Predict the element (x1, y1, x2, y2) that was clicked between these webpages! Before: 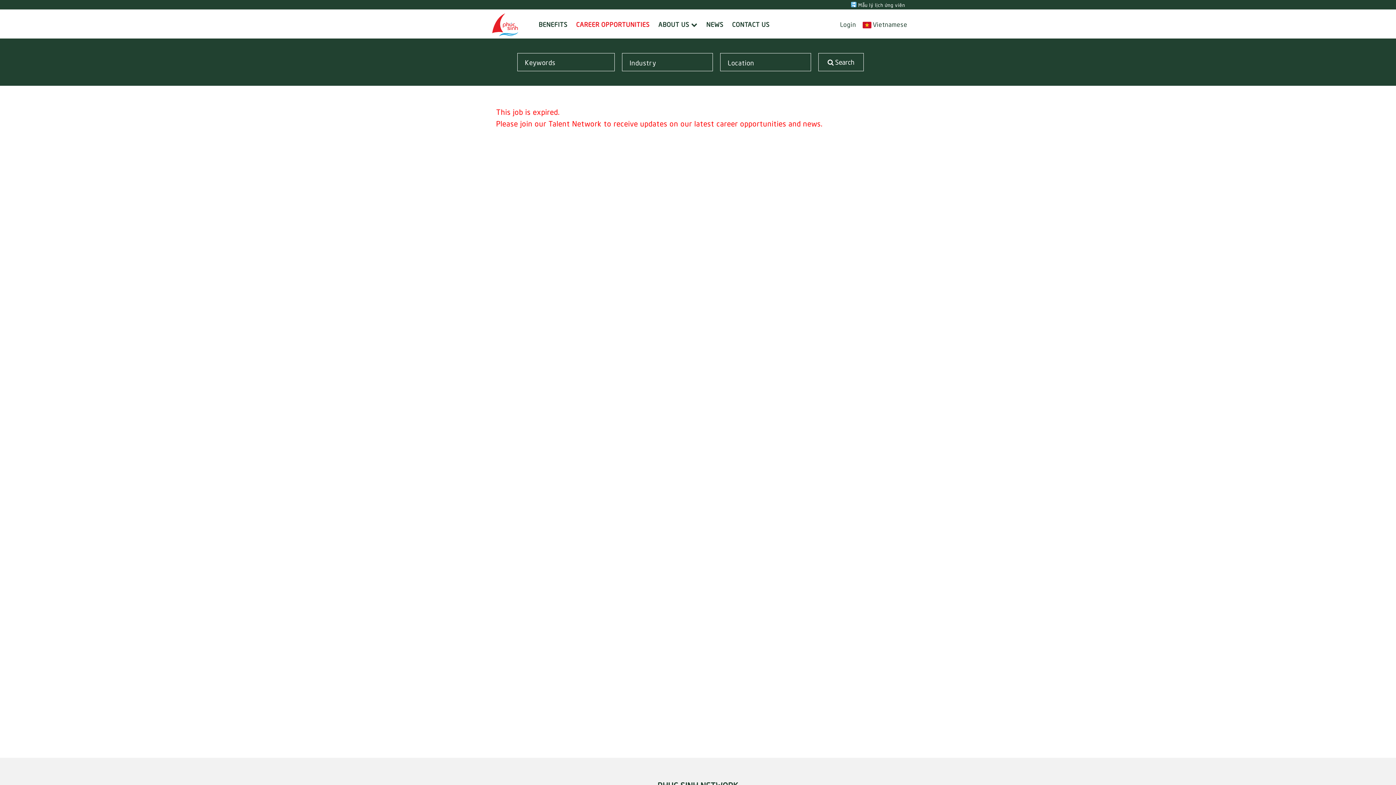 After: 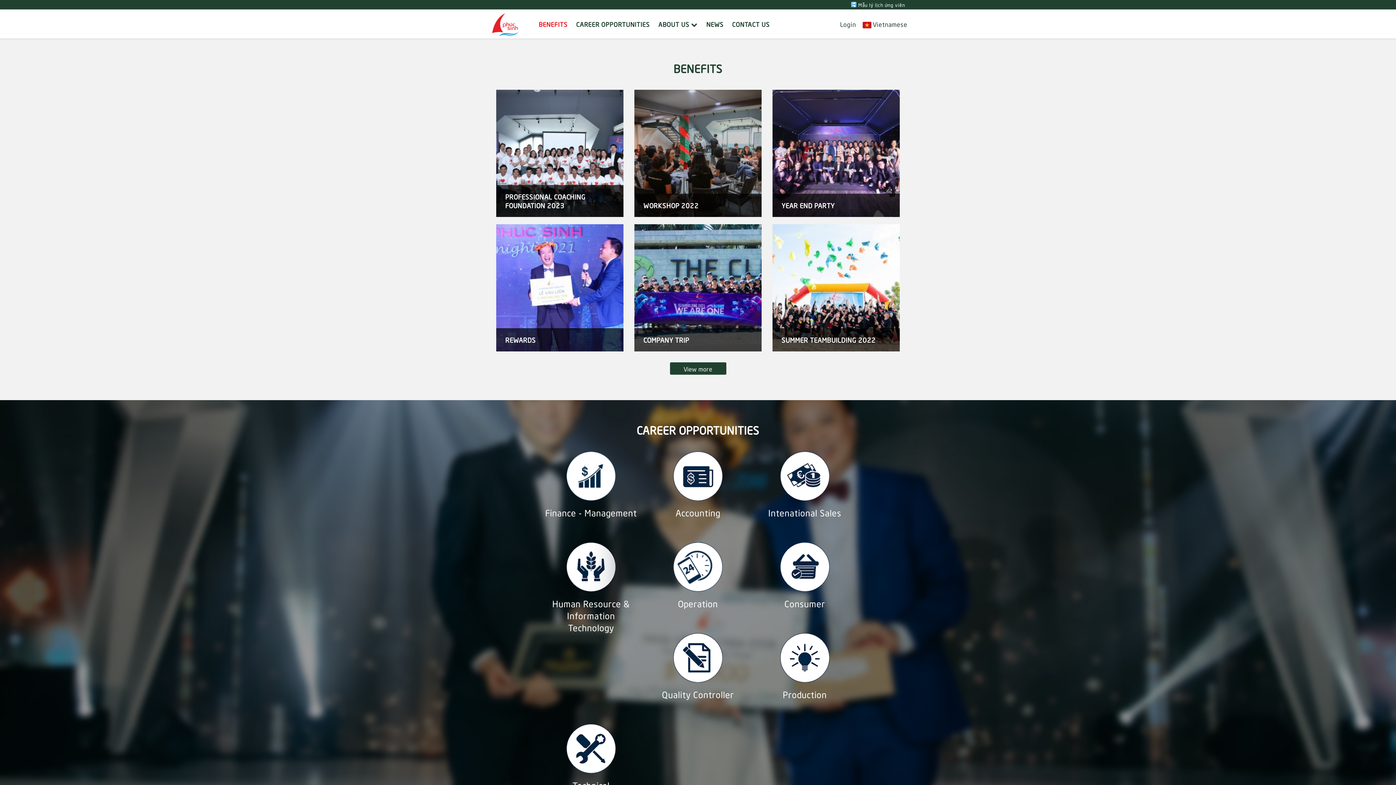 Action: label: BENEFITS bbox: (538, 19, 567, 28)